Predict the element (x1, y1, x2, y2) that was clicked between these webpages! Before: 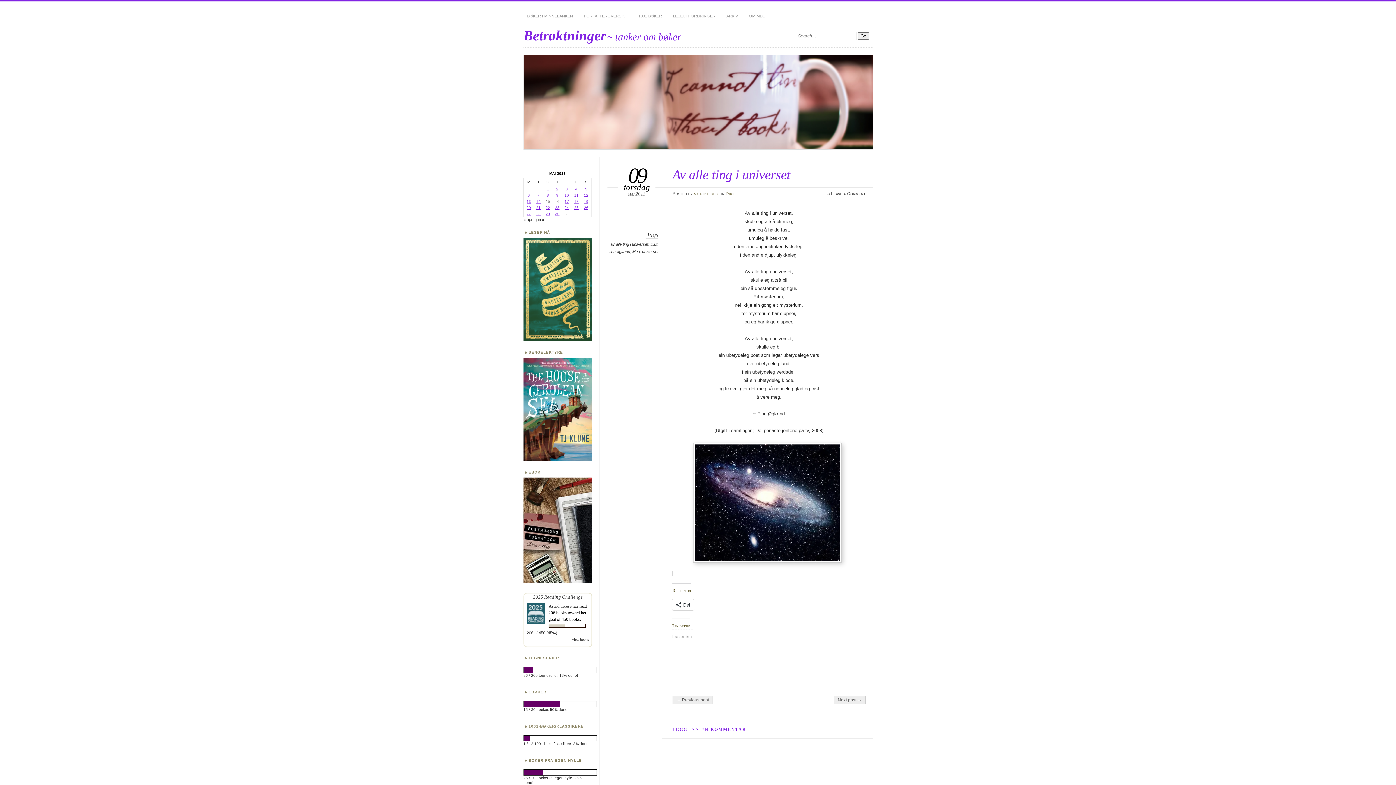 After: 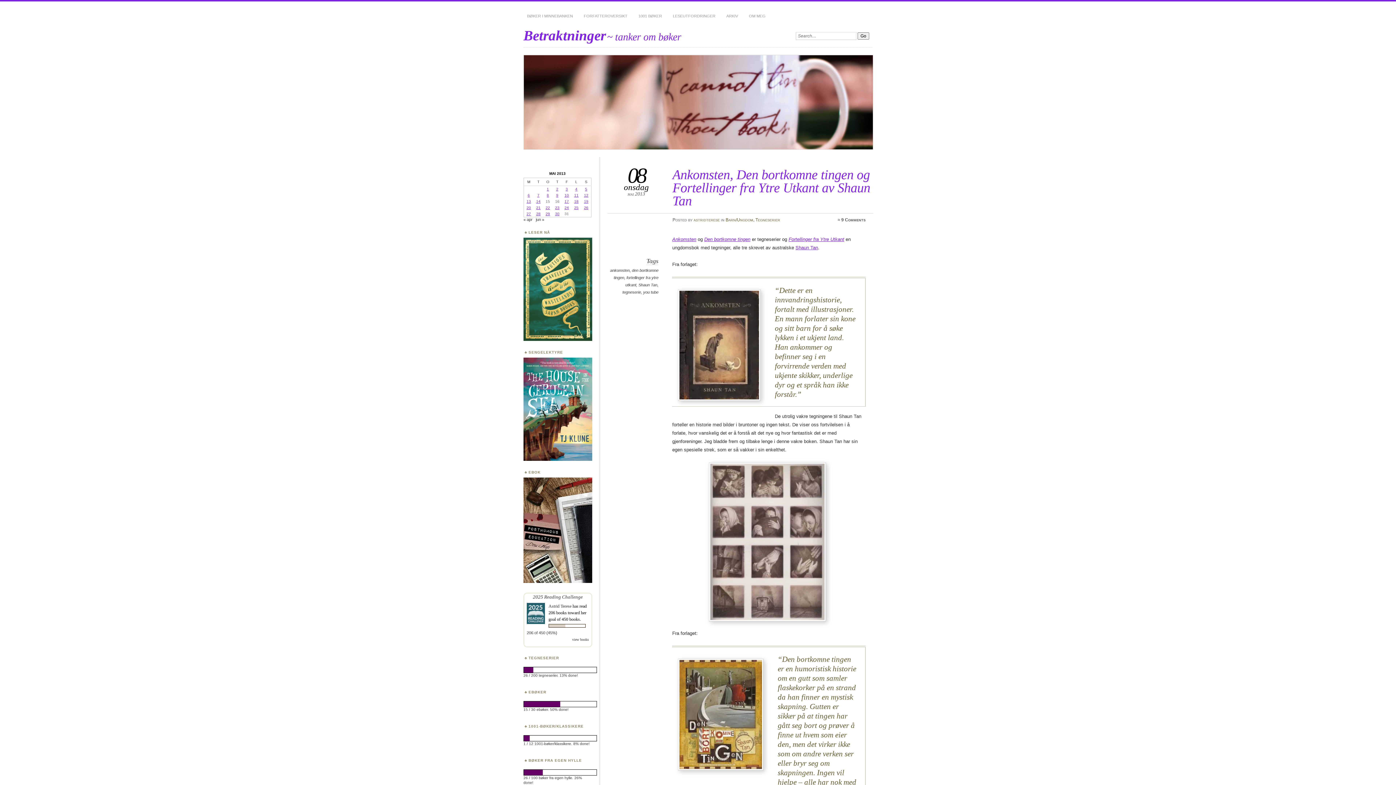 Action: bbox: (672, 696, 713, 704) label: ← Previous post